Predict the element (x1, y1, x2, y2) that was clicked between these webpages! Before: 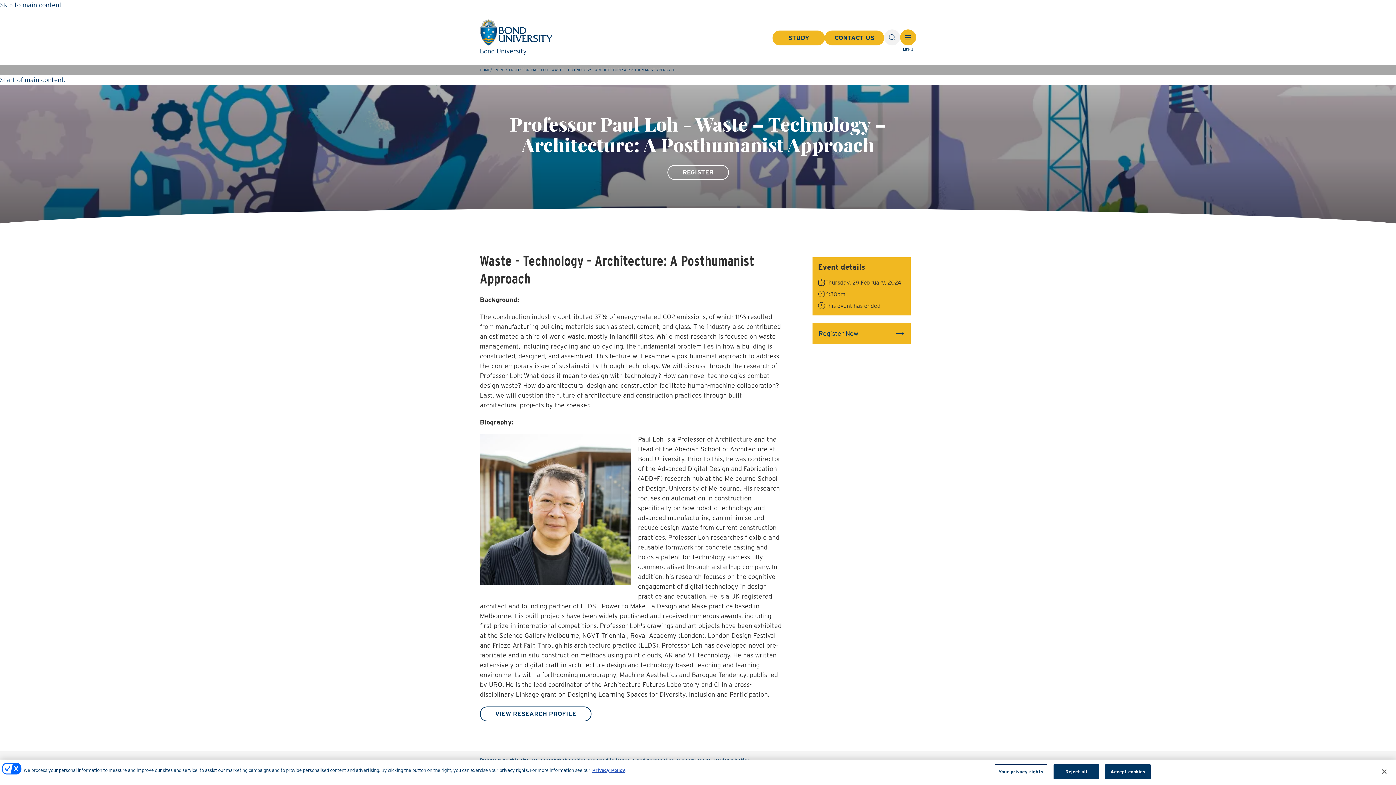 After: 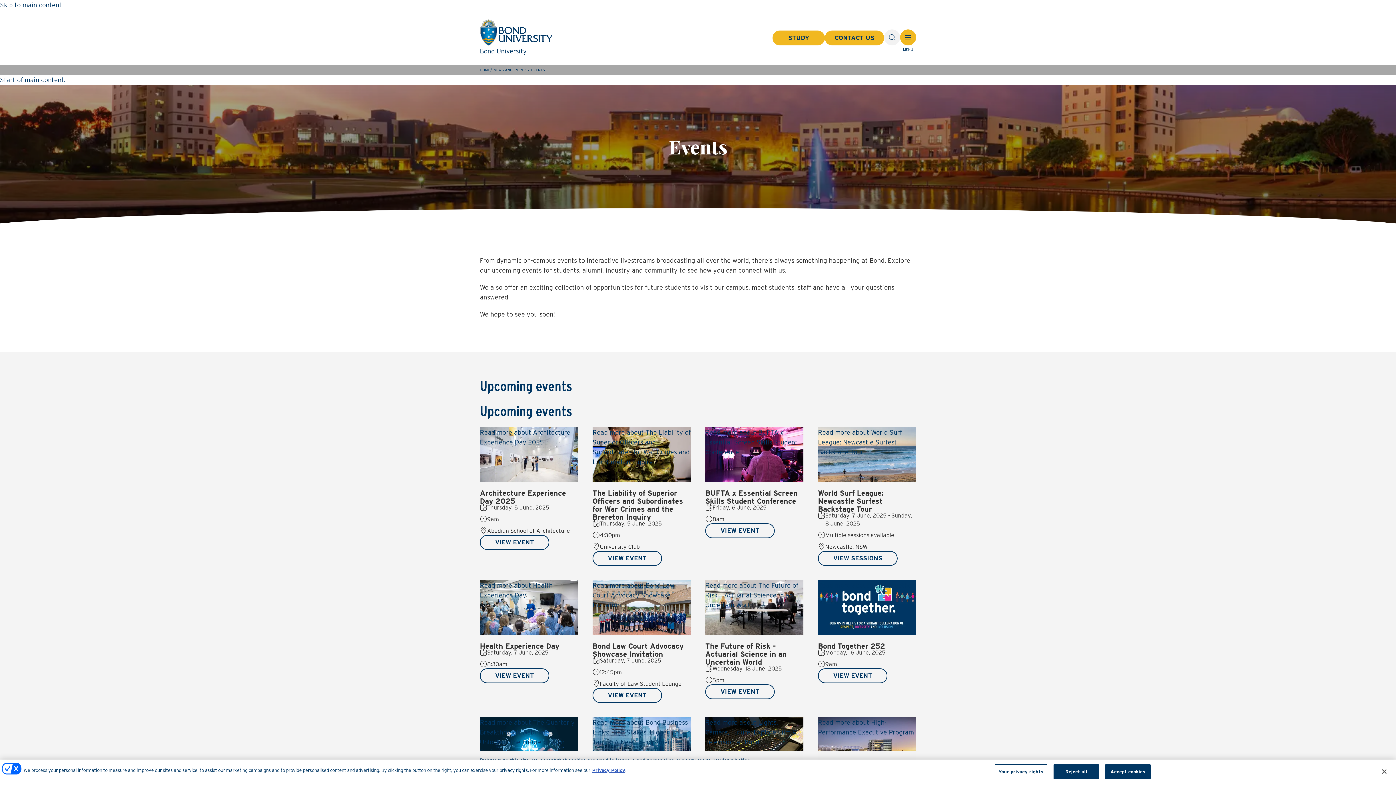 Action: bbox: (493, 67, 505, 72) label: EVENT